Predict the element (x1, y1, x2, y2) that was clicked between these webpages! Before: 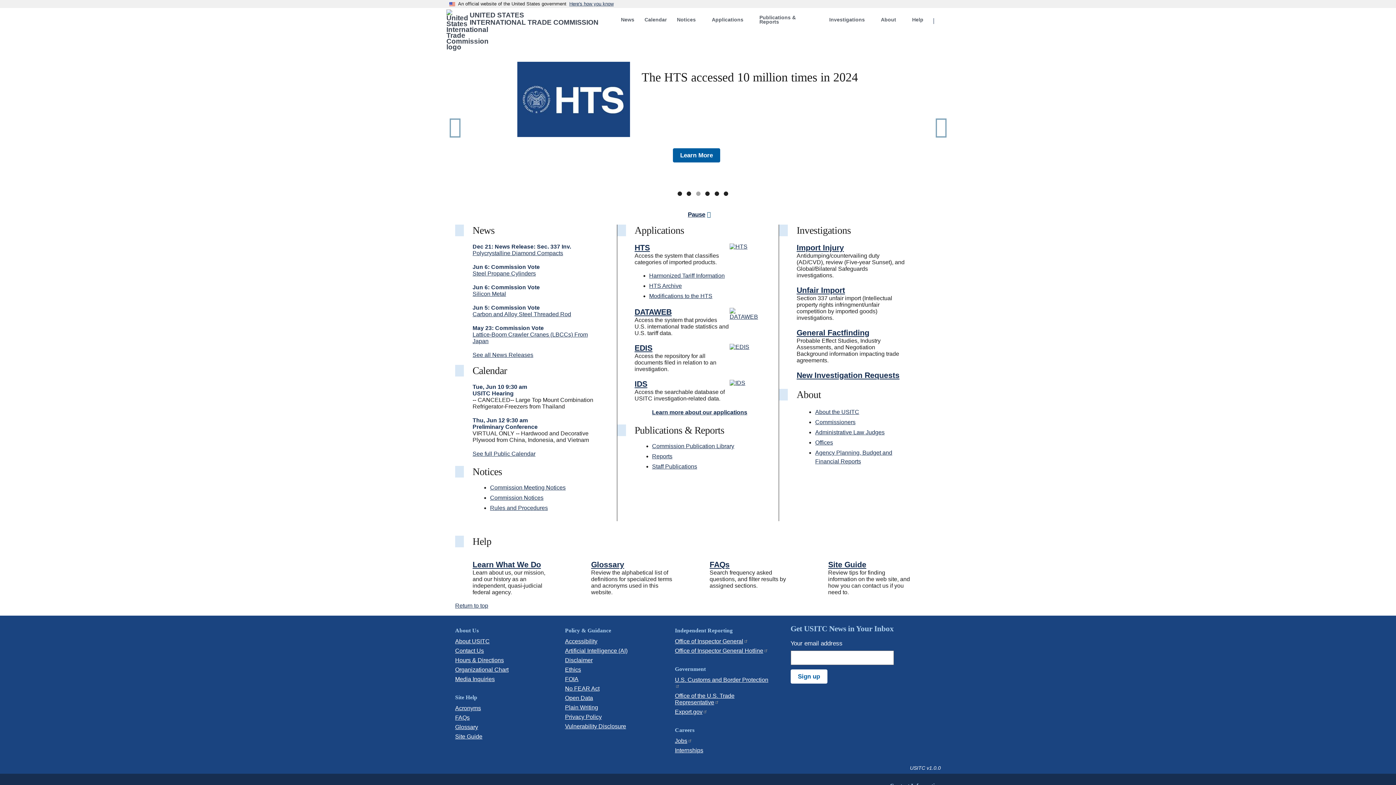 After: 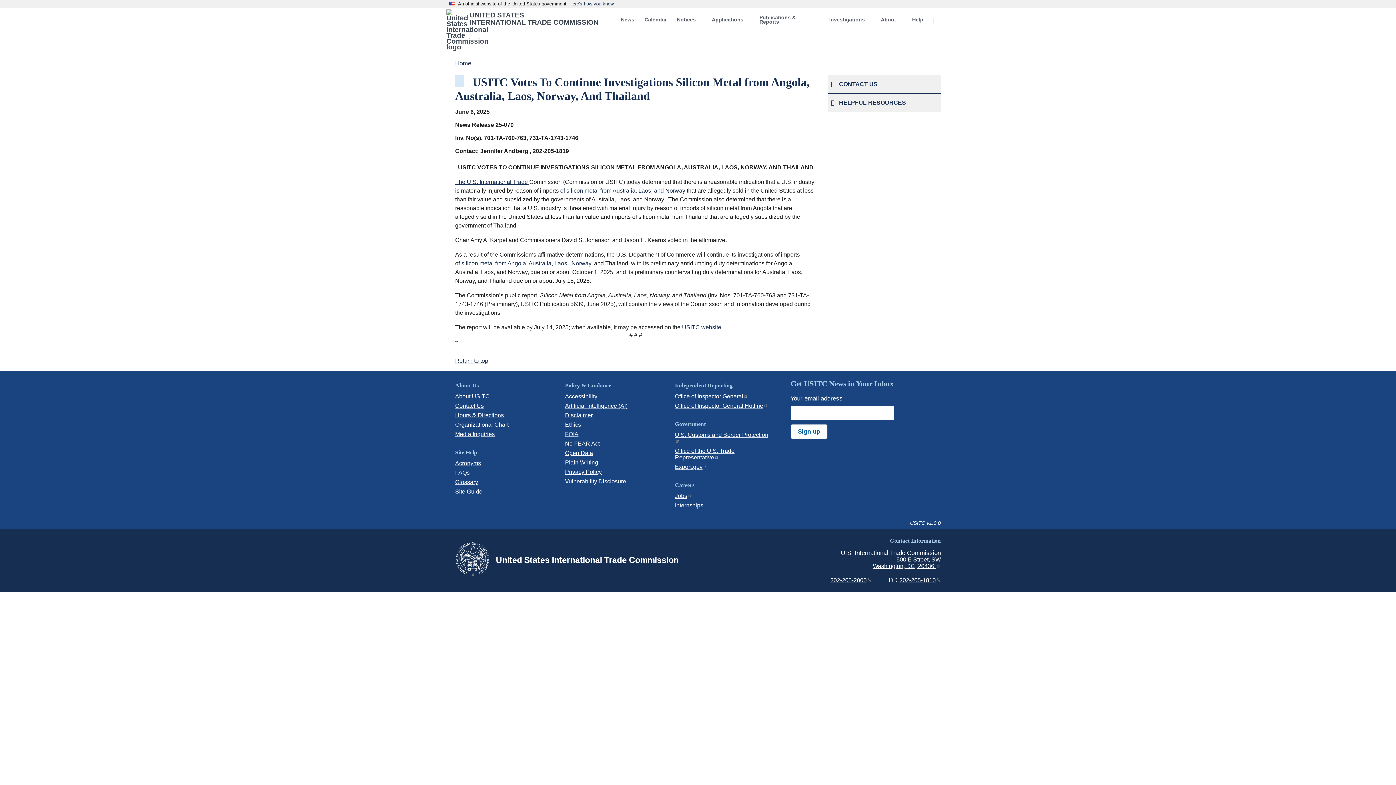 Action: label: Silicon Metal bbox: (472, 290, 506, 297)